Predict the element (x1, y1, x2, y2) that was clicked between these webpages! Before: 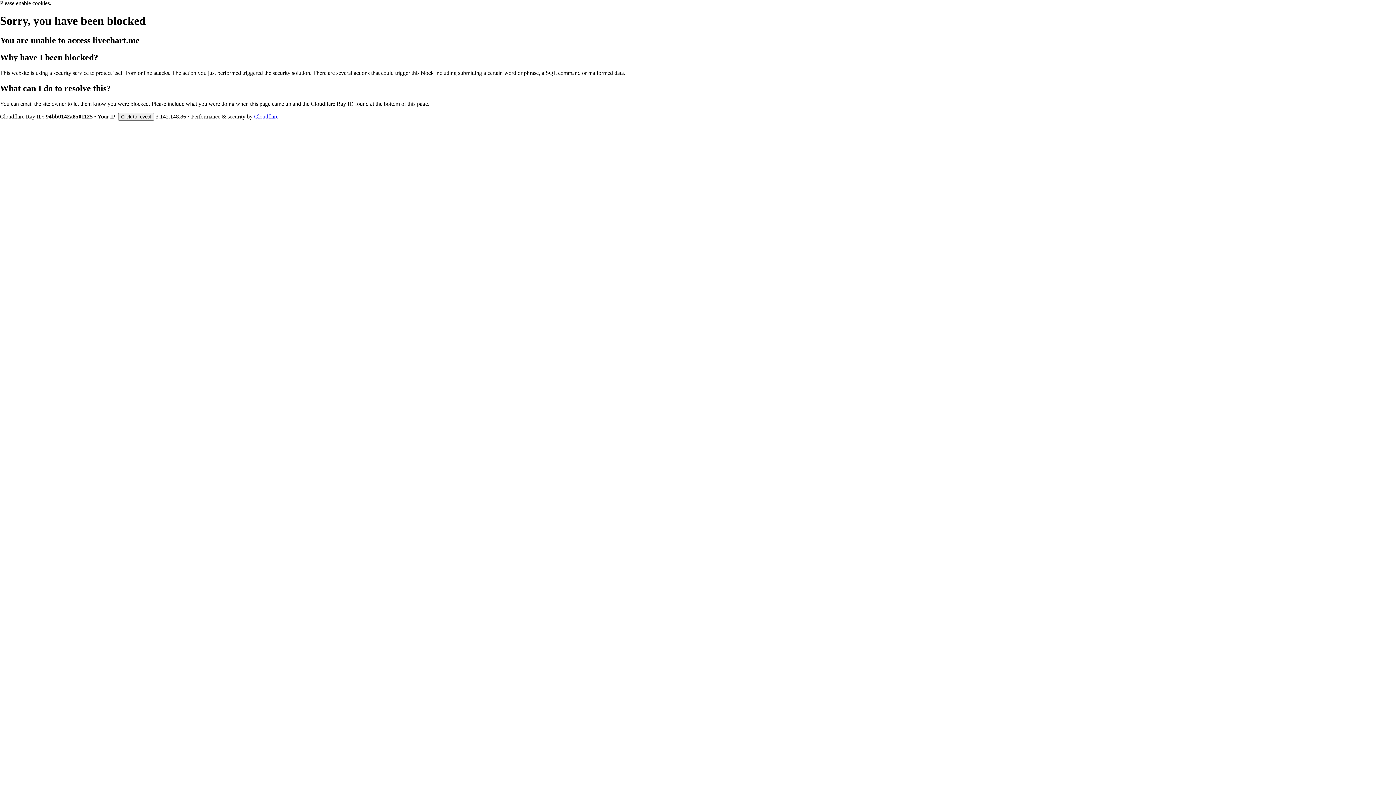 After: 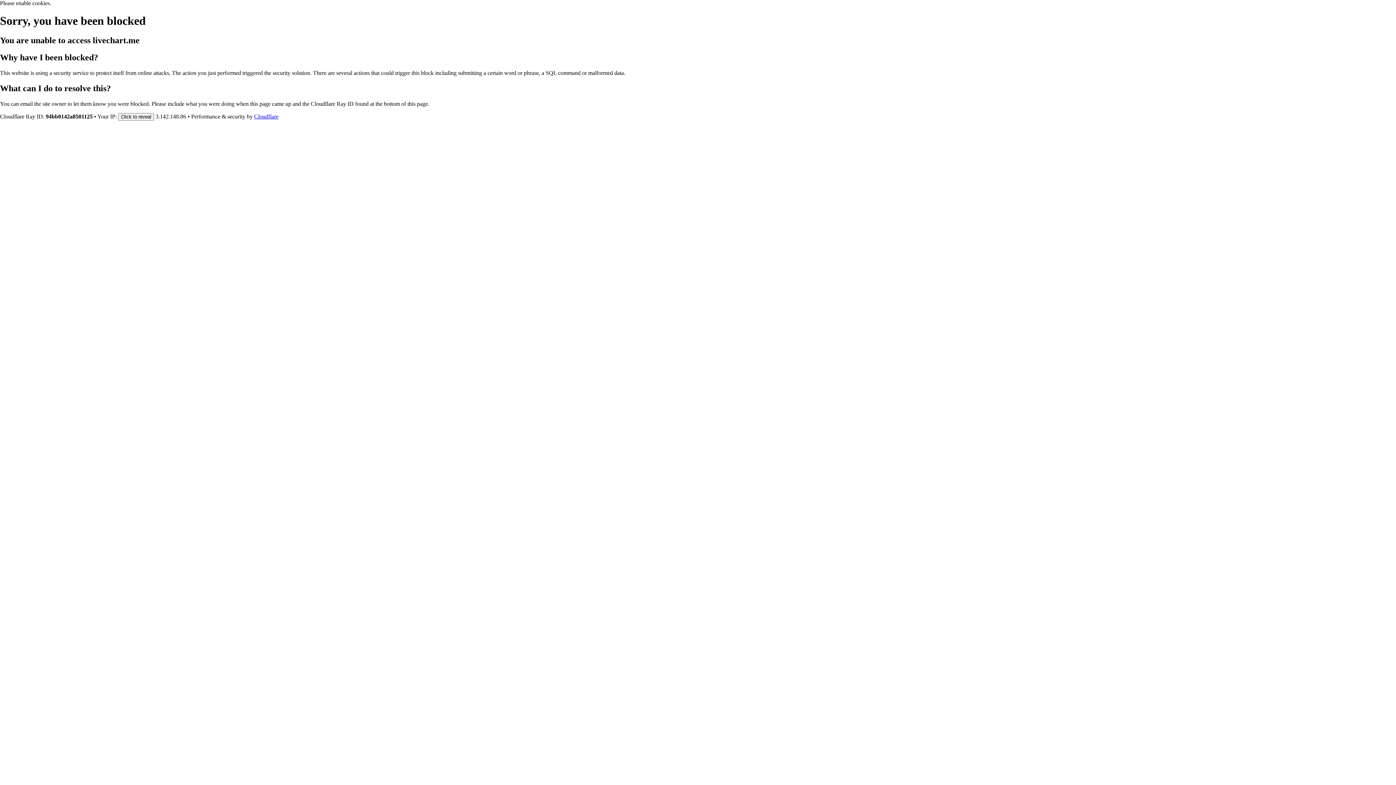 Action: bbox: (254, 113, 278, 119) label: Cloudflare